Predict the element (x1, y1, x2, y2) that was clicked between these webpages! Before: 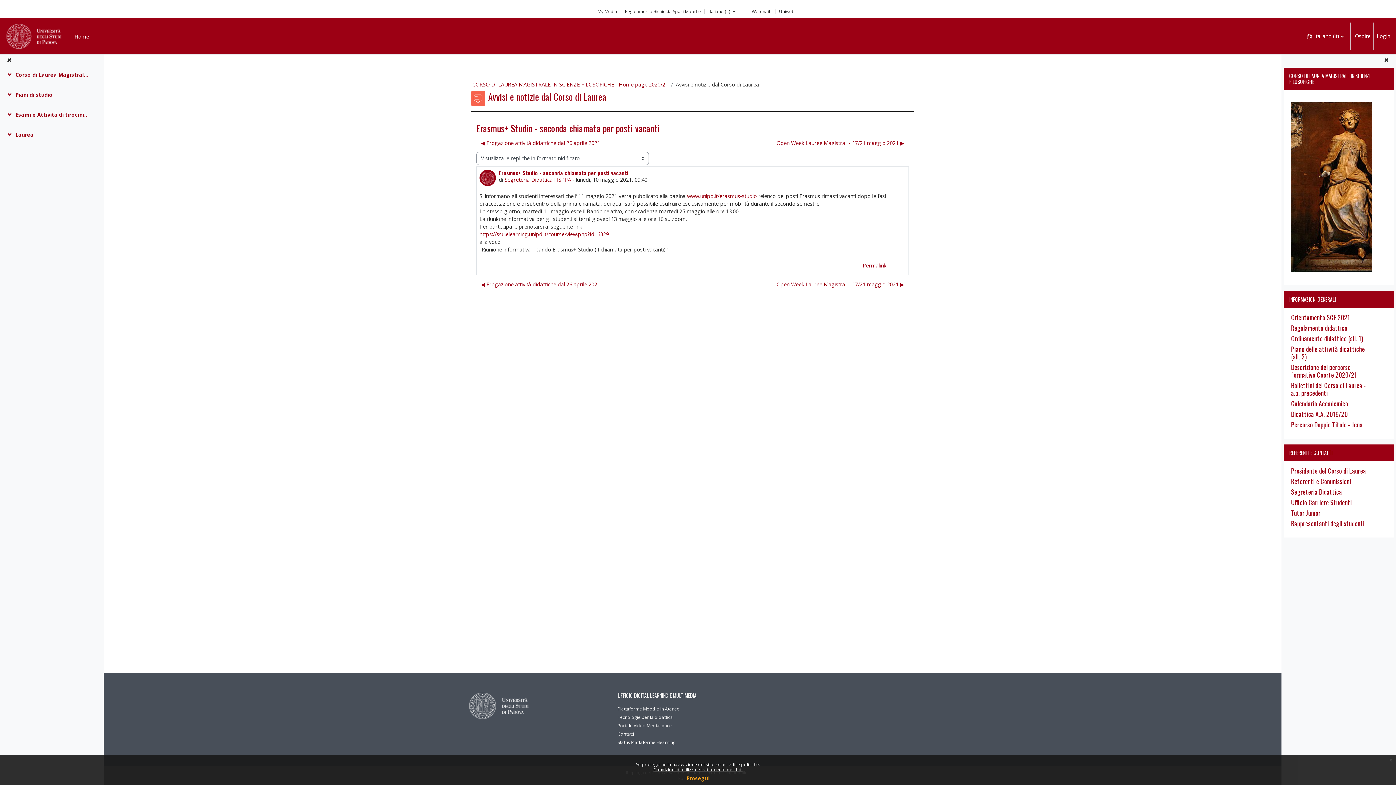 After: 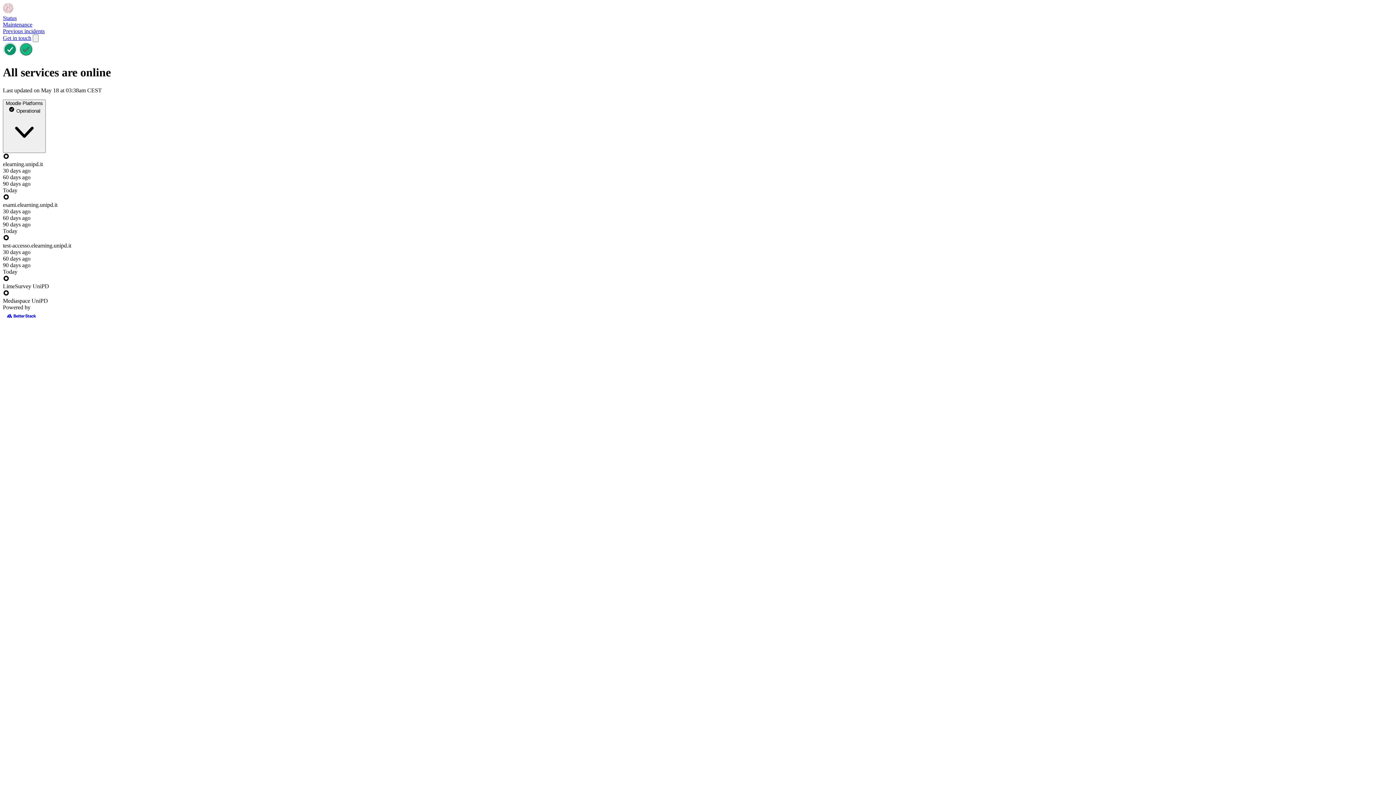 Action: label: Status Piattaforme Elearning bbox: (617, 739, 675, 745)